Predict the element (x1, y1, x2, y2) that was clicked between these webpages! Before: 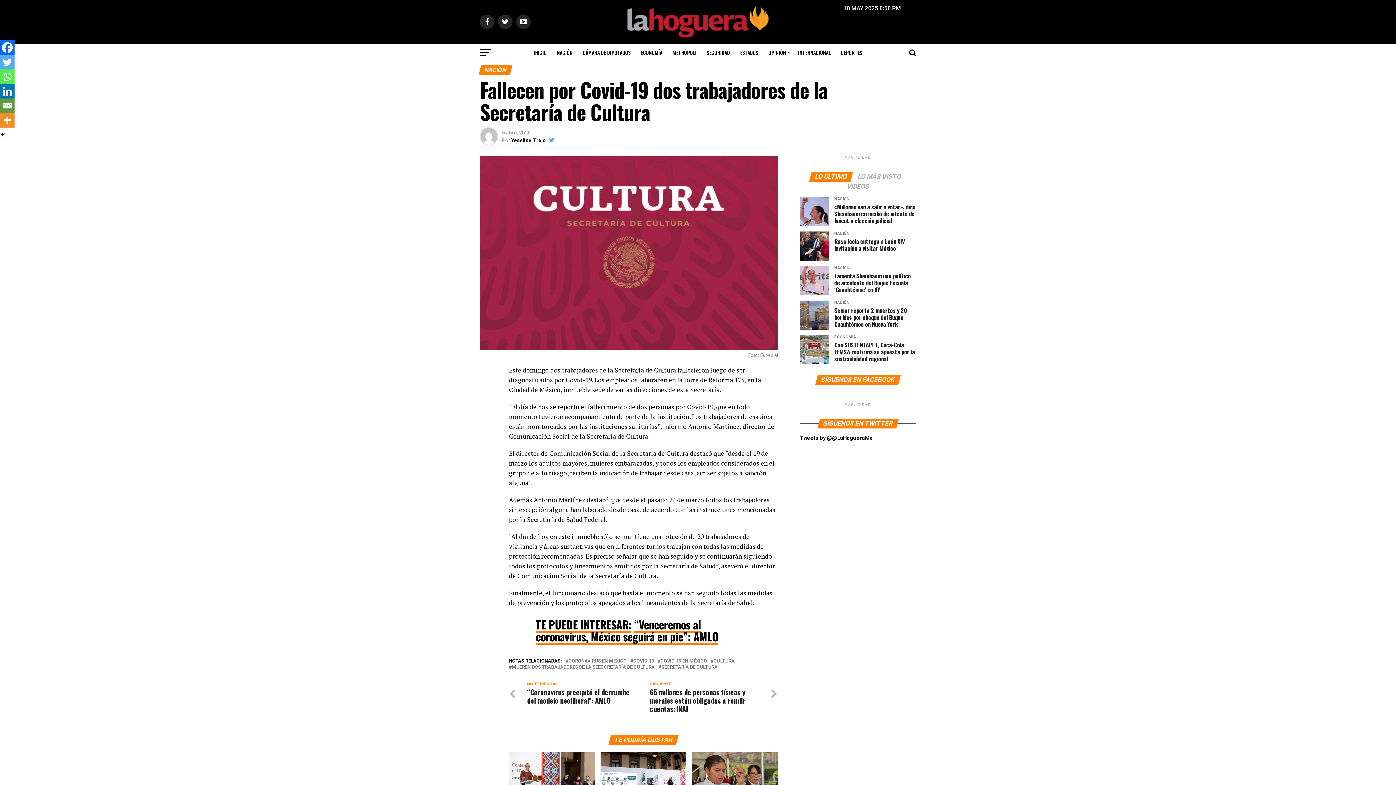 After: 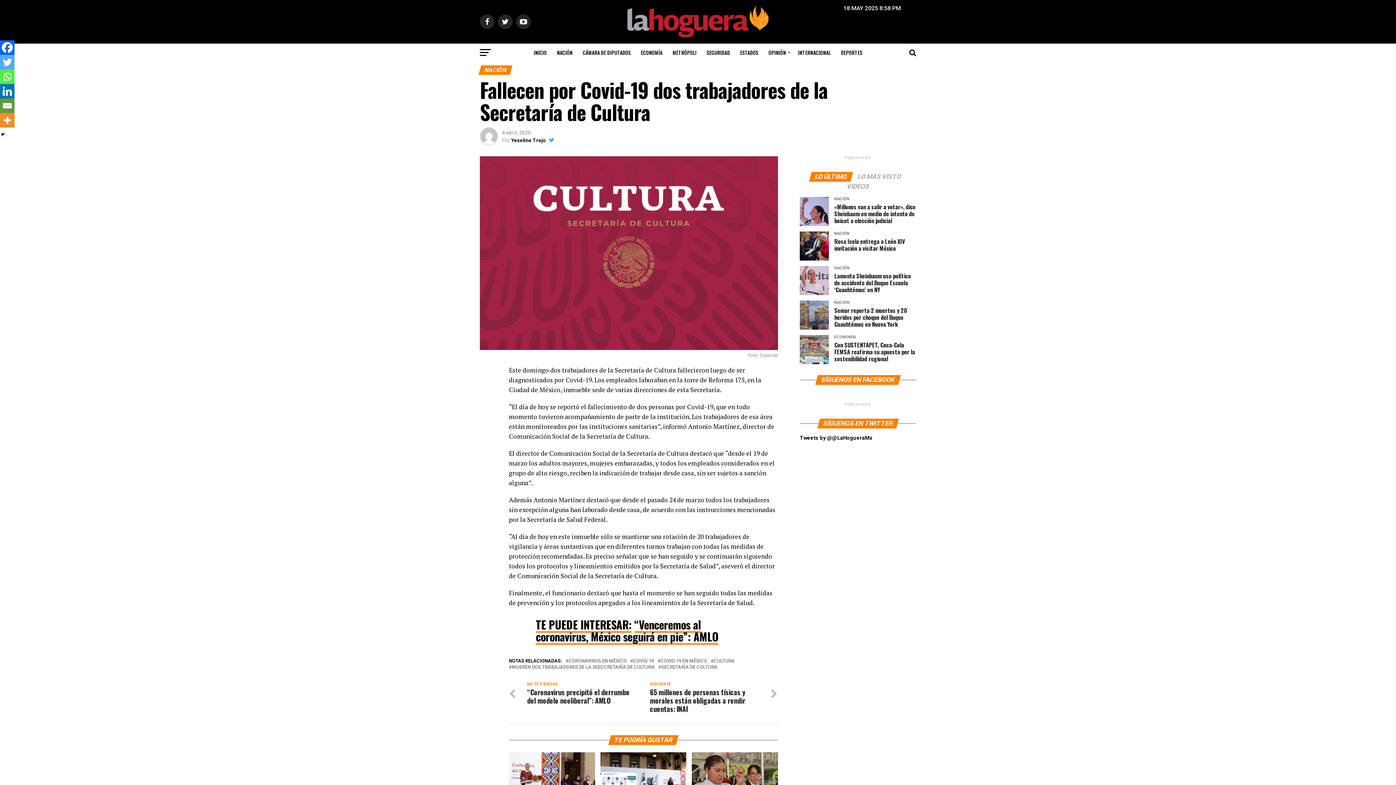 Action: bbox: (0, 69, 14, 84) label: Whatsapp